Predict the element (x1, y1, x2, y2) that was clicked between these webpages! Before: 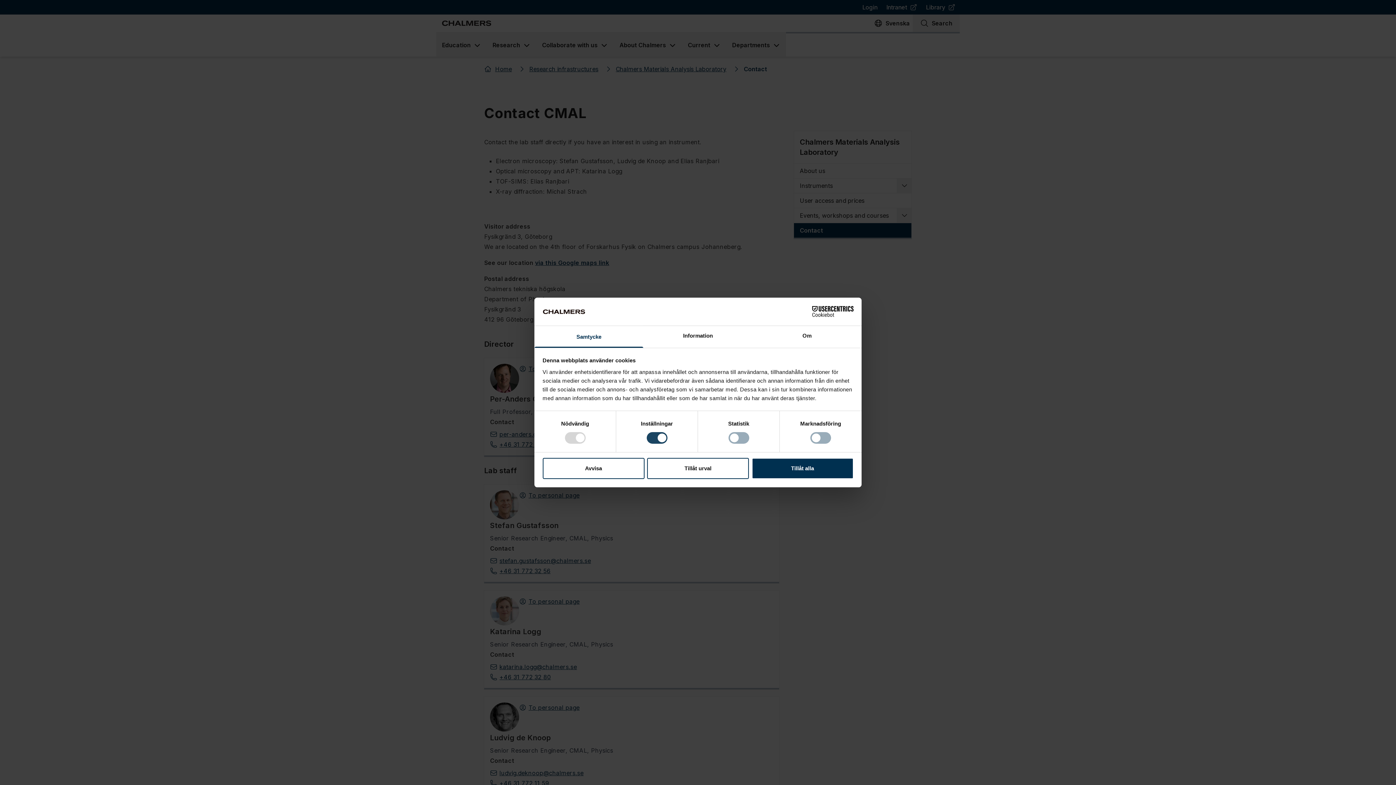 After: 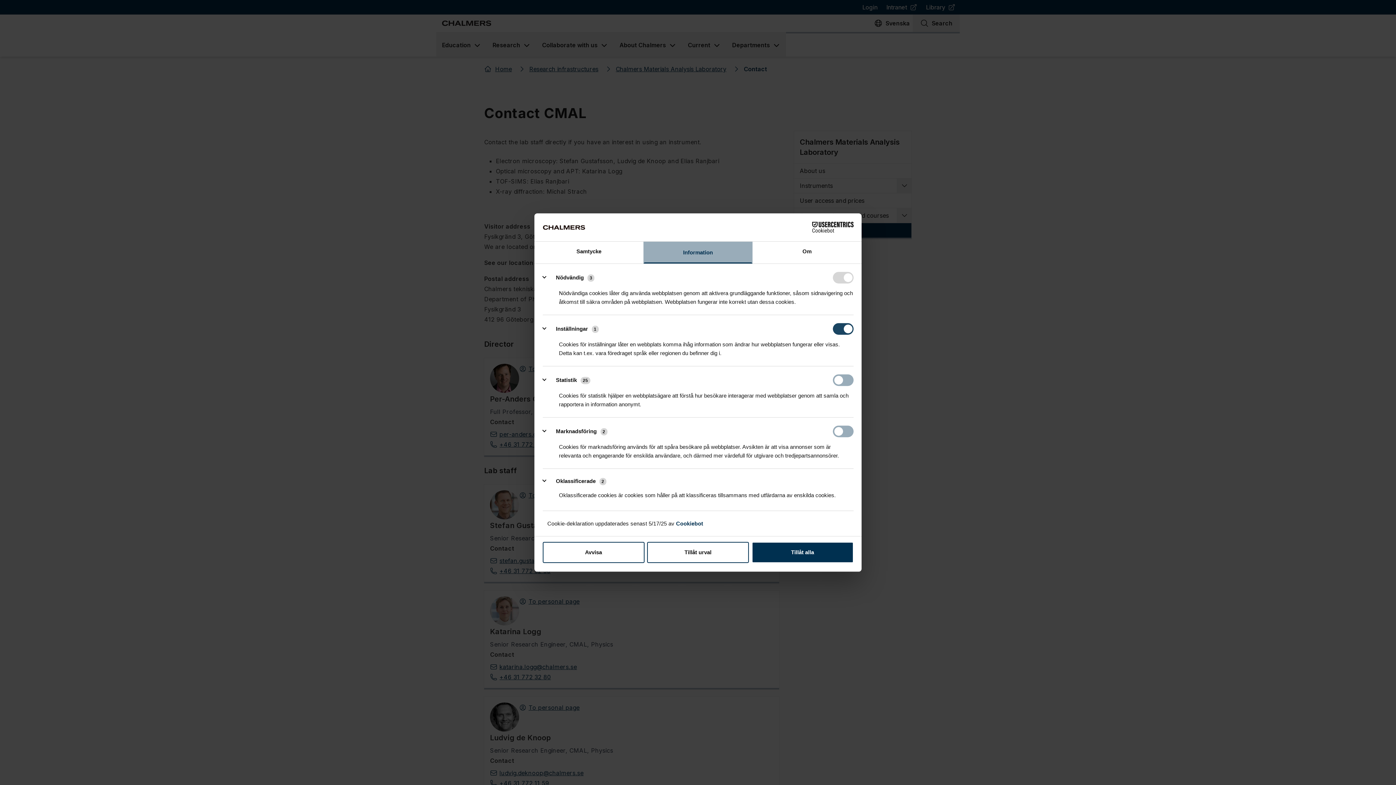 Action: label: Information bbox: (643, 326, 752, 347)